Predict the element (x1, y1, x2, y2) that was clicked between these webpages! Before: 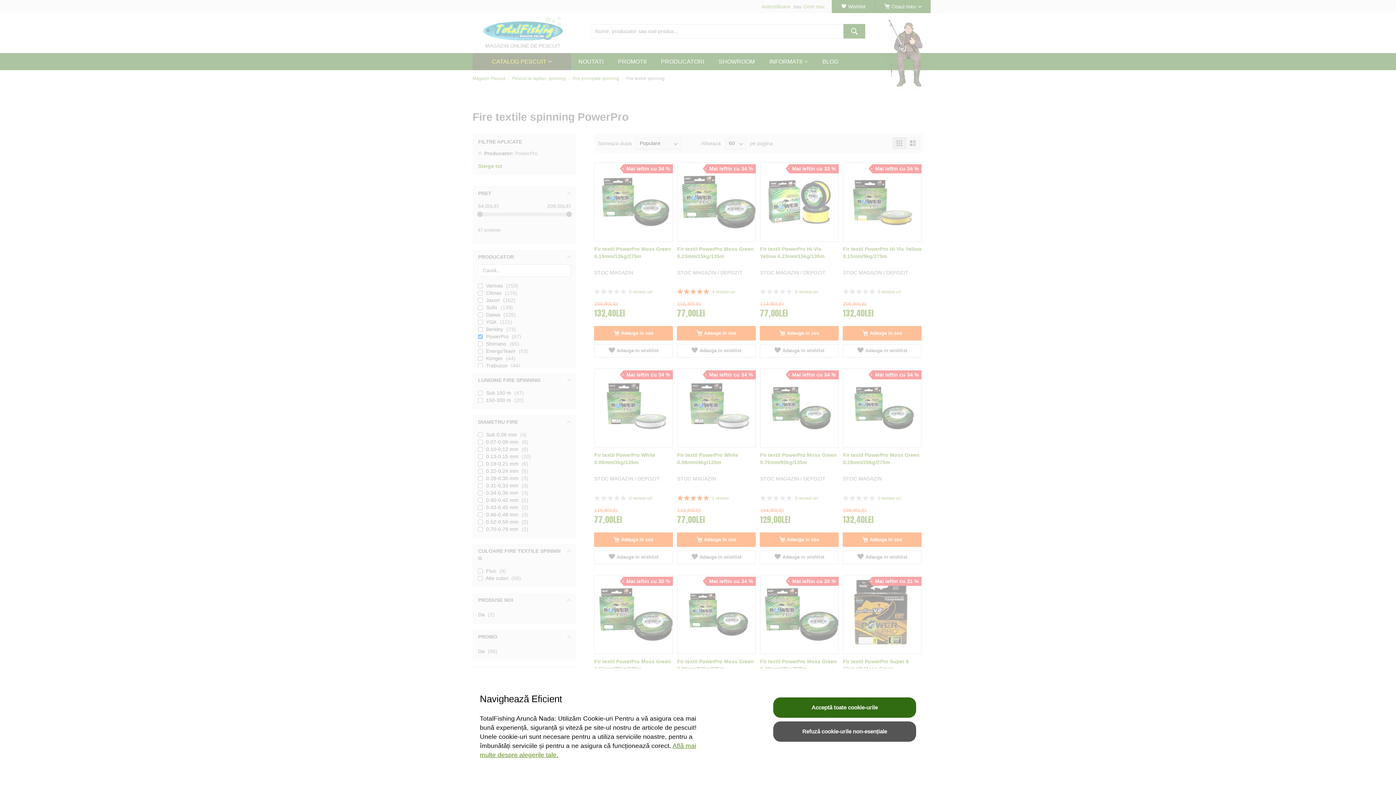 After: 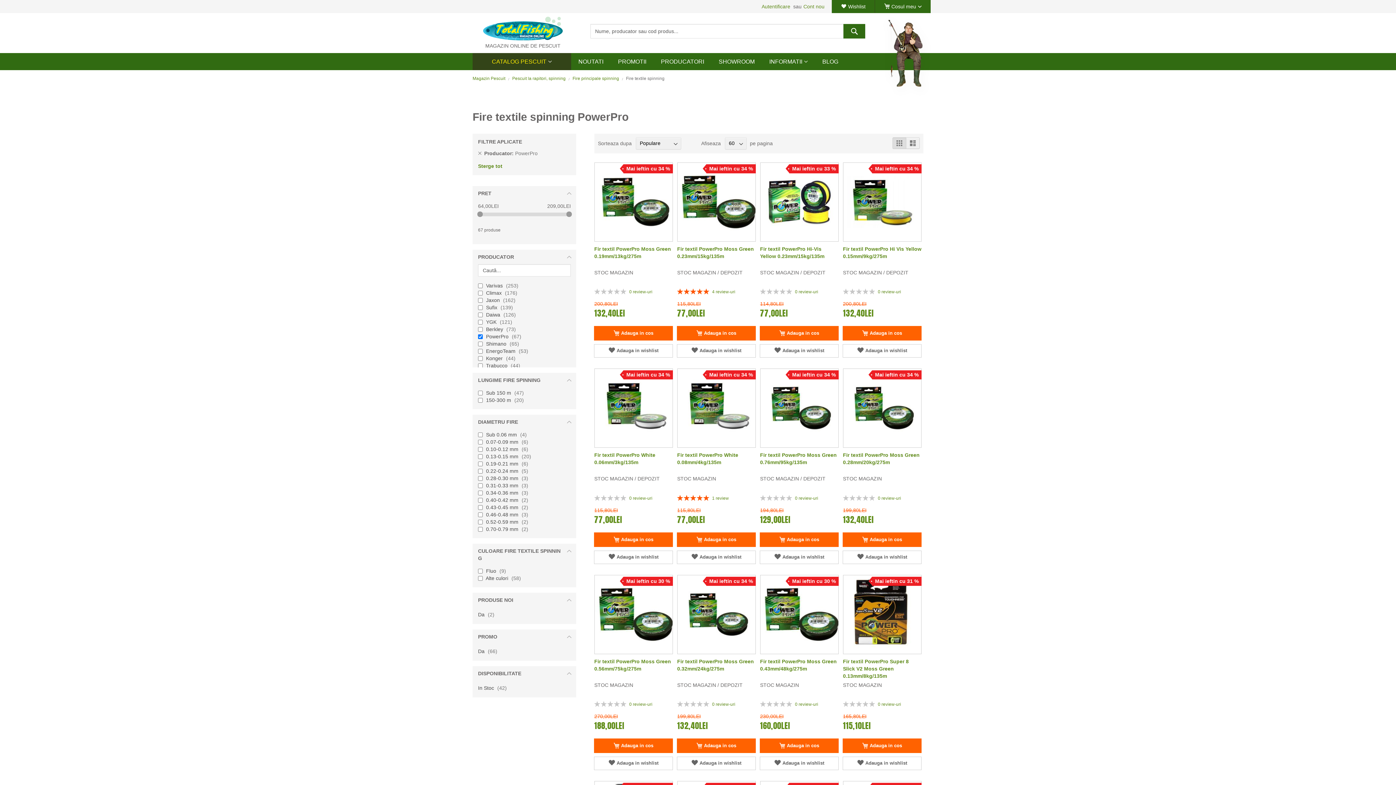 Action: label: Acceptă toate cookie-urile bbox: (773, 697, 916, 718)